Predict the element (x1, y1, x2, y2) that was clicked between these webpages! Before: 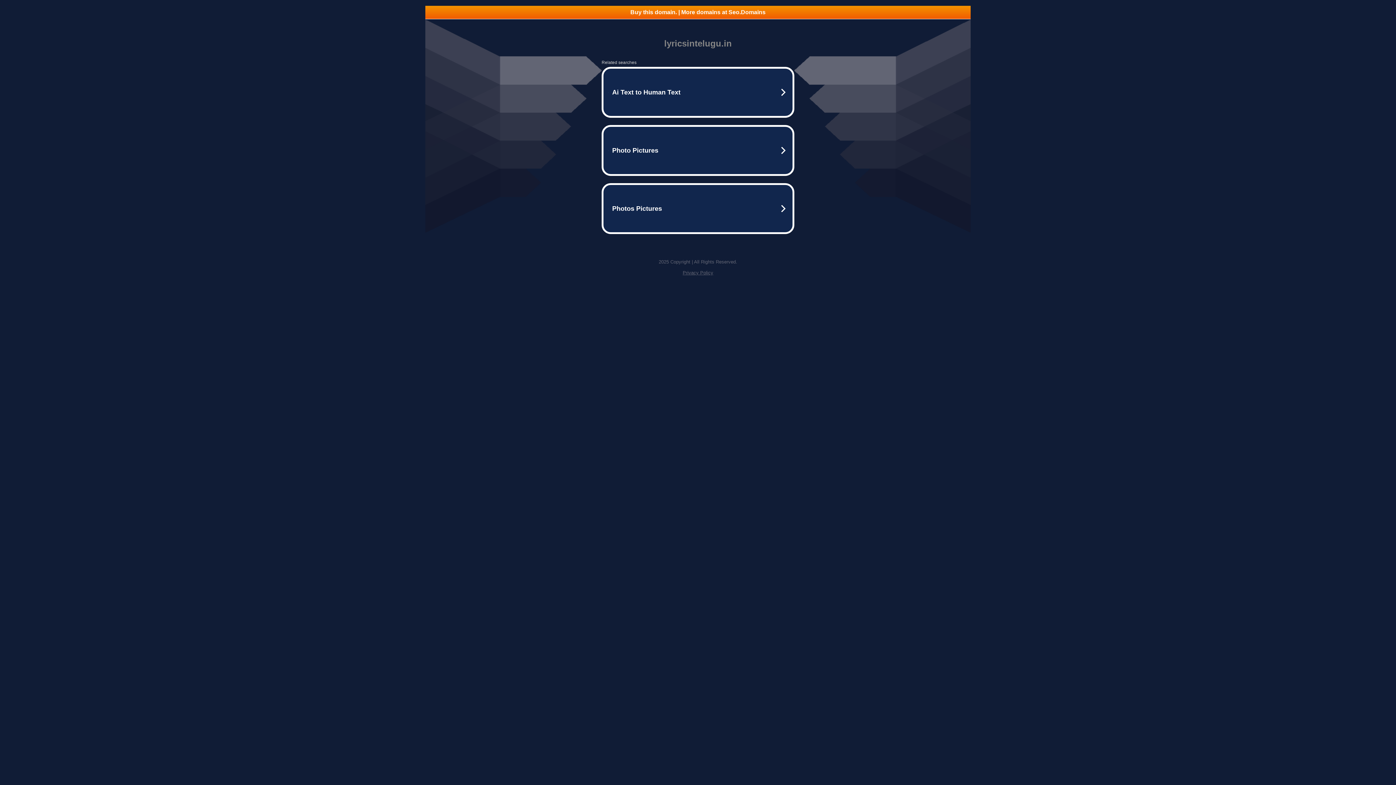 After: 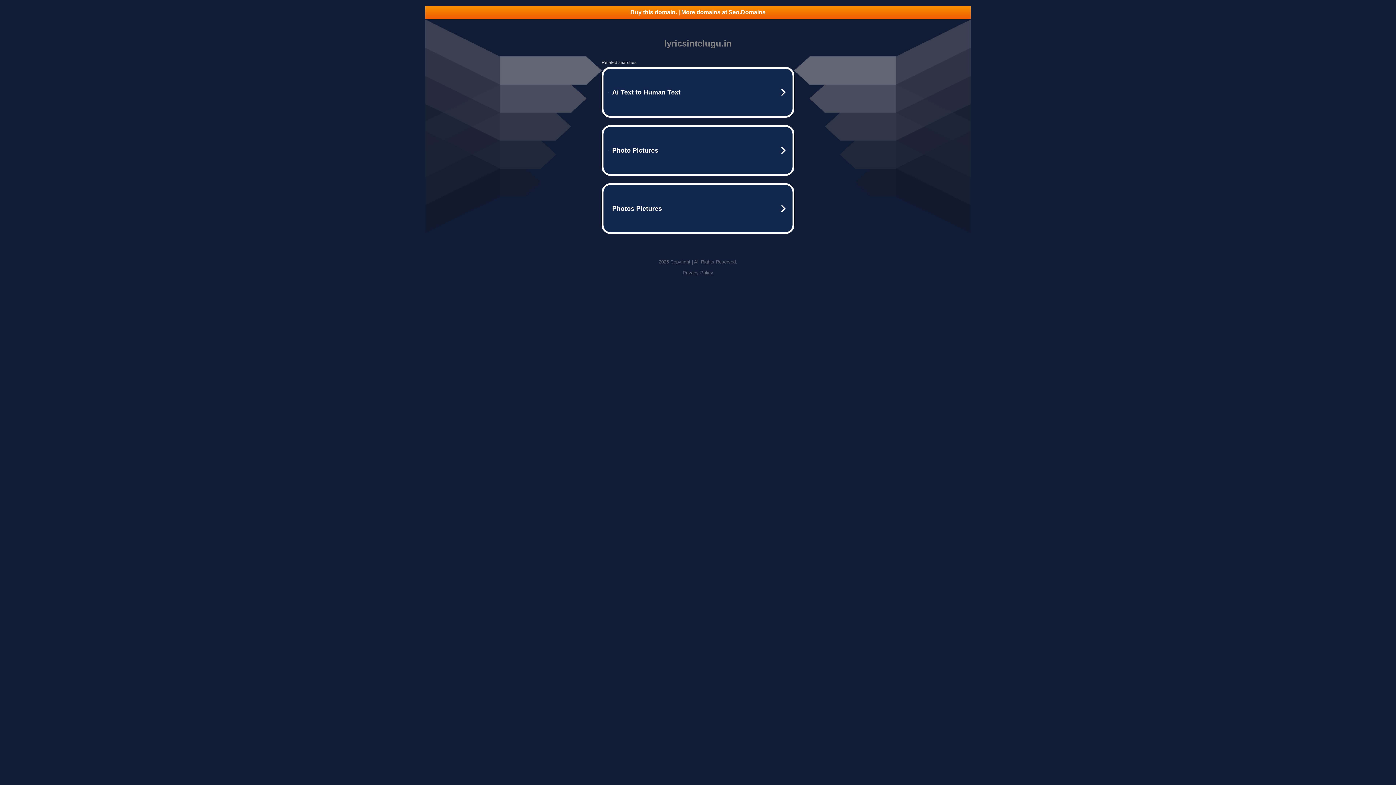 Action: bbox: (682, 270, 713, 275) label: Privacy Policy